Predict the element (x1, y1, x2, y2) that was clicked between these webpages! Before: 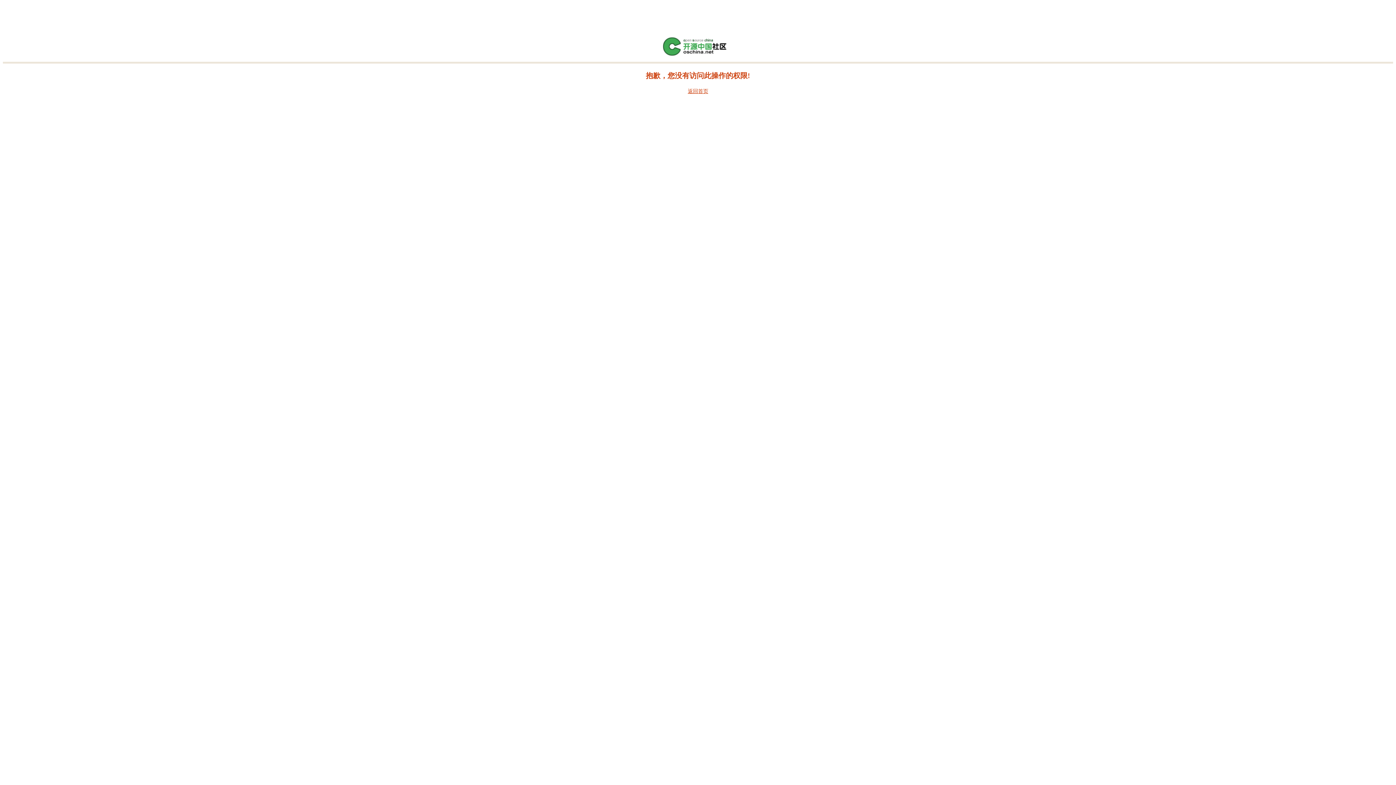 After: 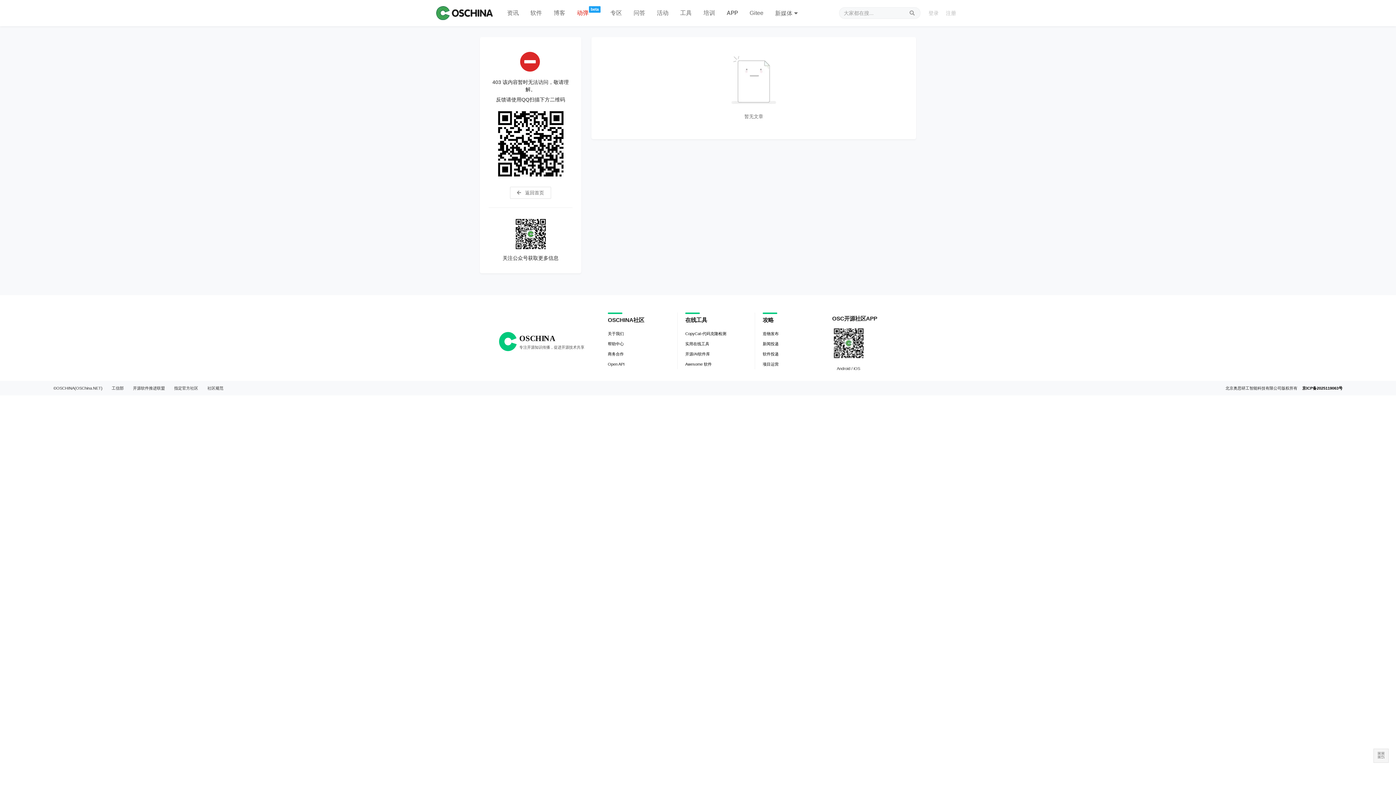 Action: bbox: (661, 52, 734, 57)